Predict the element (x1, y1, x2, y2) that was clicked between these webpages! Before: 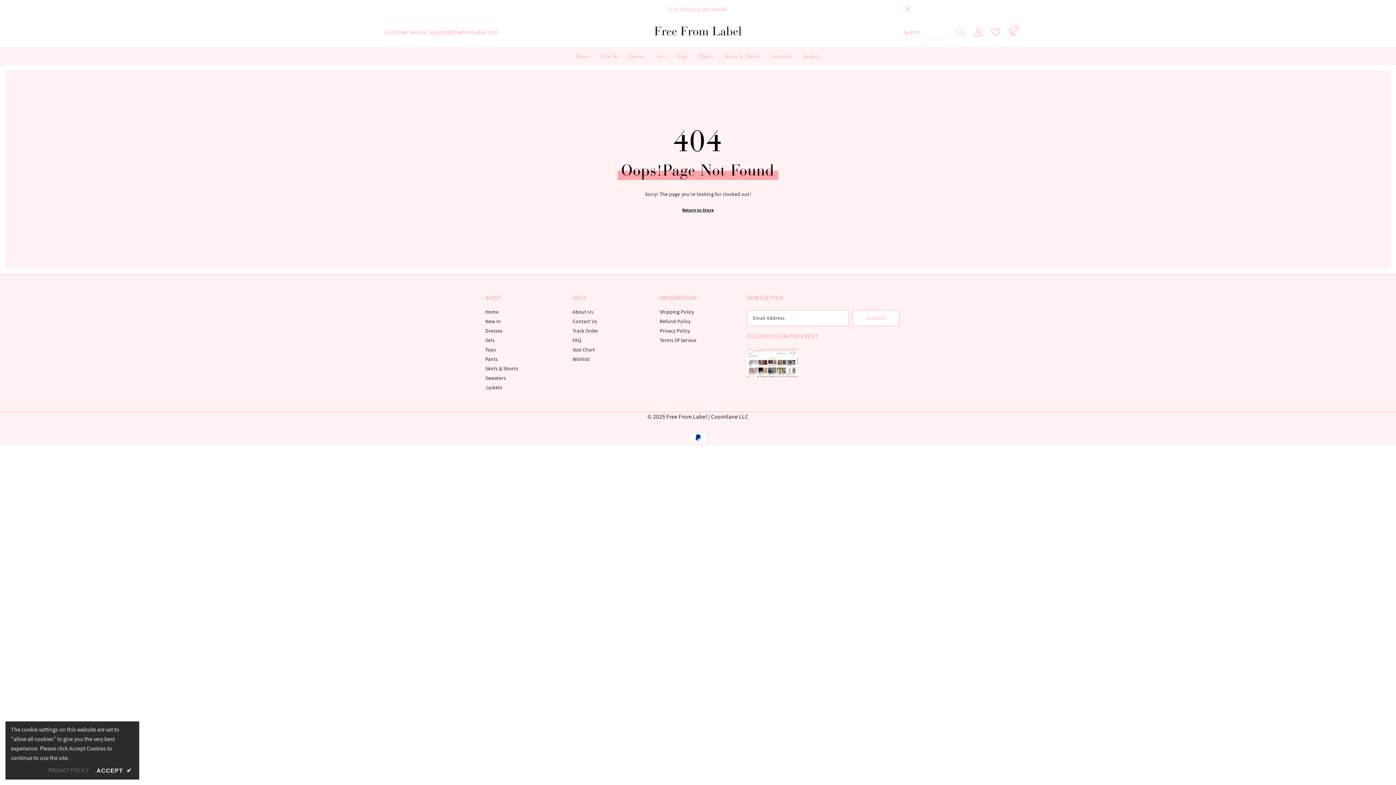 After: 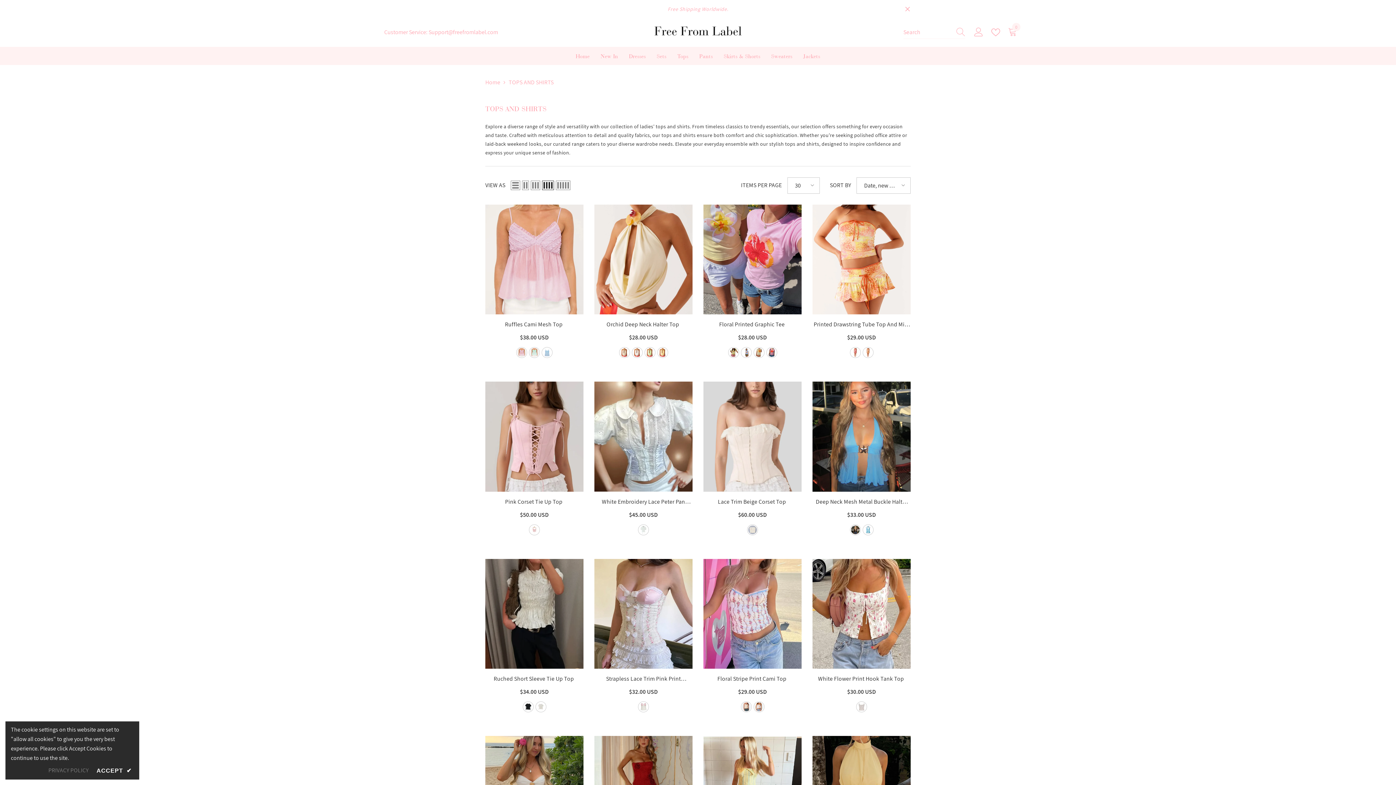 Action: label: Tops bbox: (485, 345, 496, 354)